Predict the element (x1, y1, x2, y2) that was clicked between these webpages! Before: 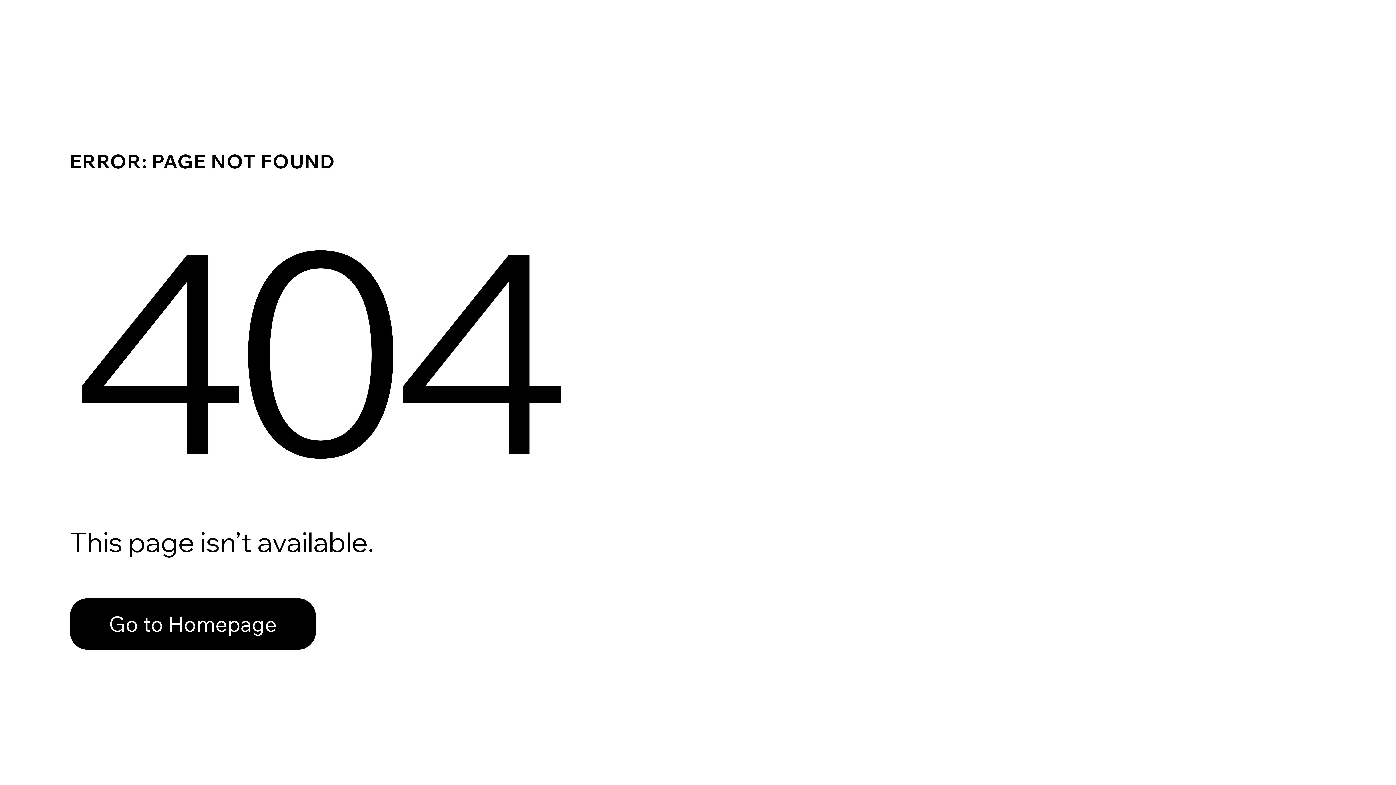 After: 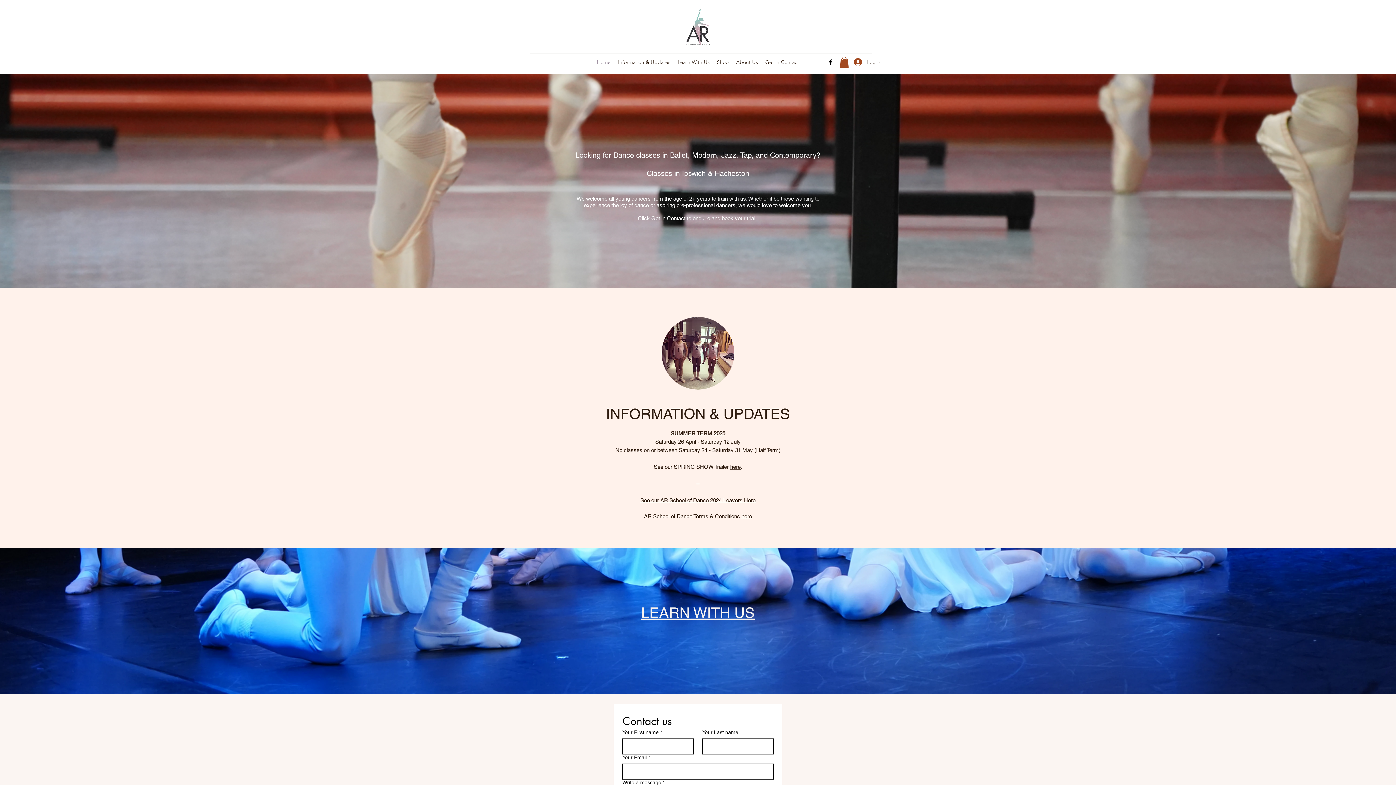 Action: bbox: (69, 582, 768, 659) label: Go to Homepage